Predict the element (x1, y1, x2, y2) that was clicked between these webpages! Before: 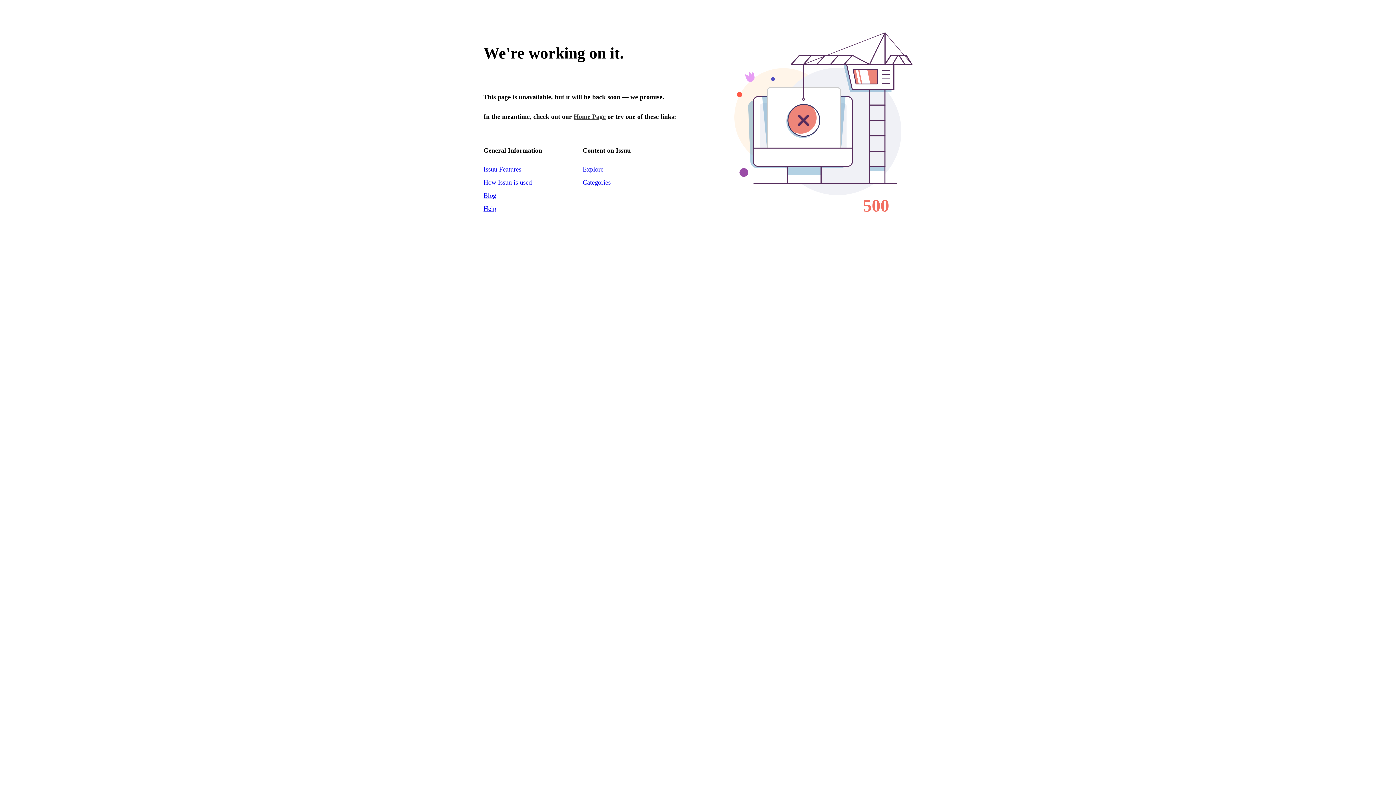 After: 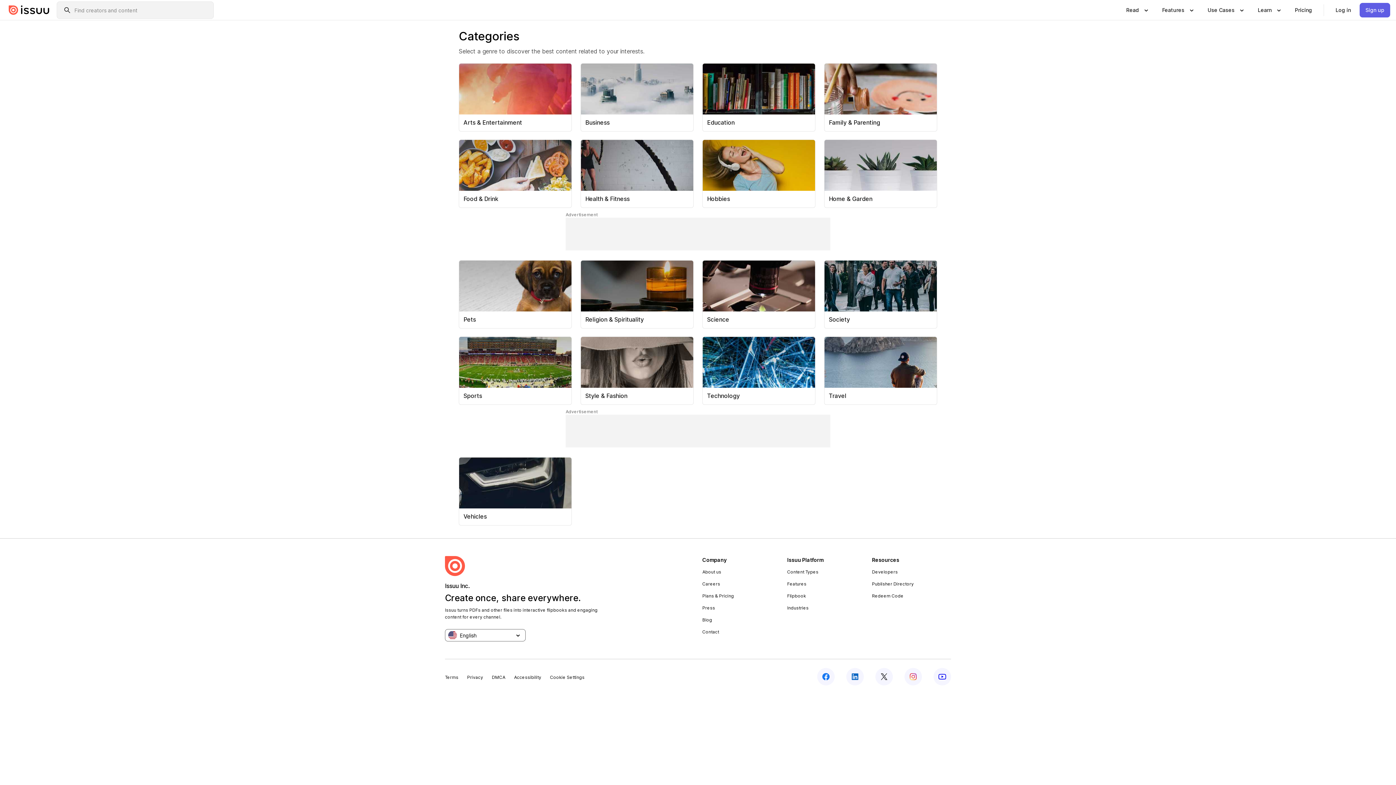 Action: label: Explore bbox: (582, 165, 603, 173)